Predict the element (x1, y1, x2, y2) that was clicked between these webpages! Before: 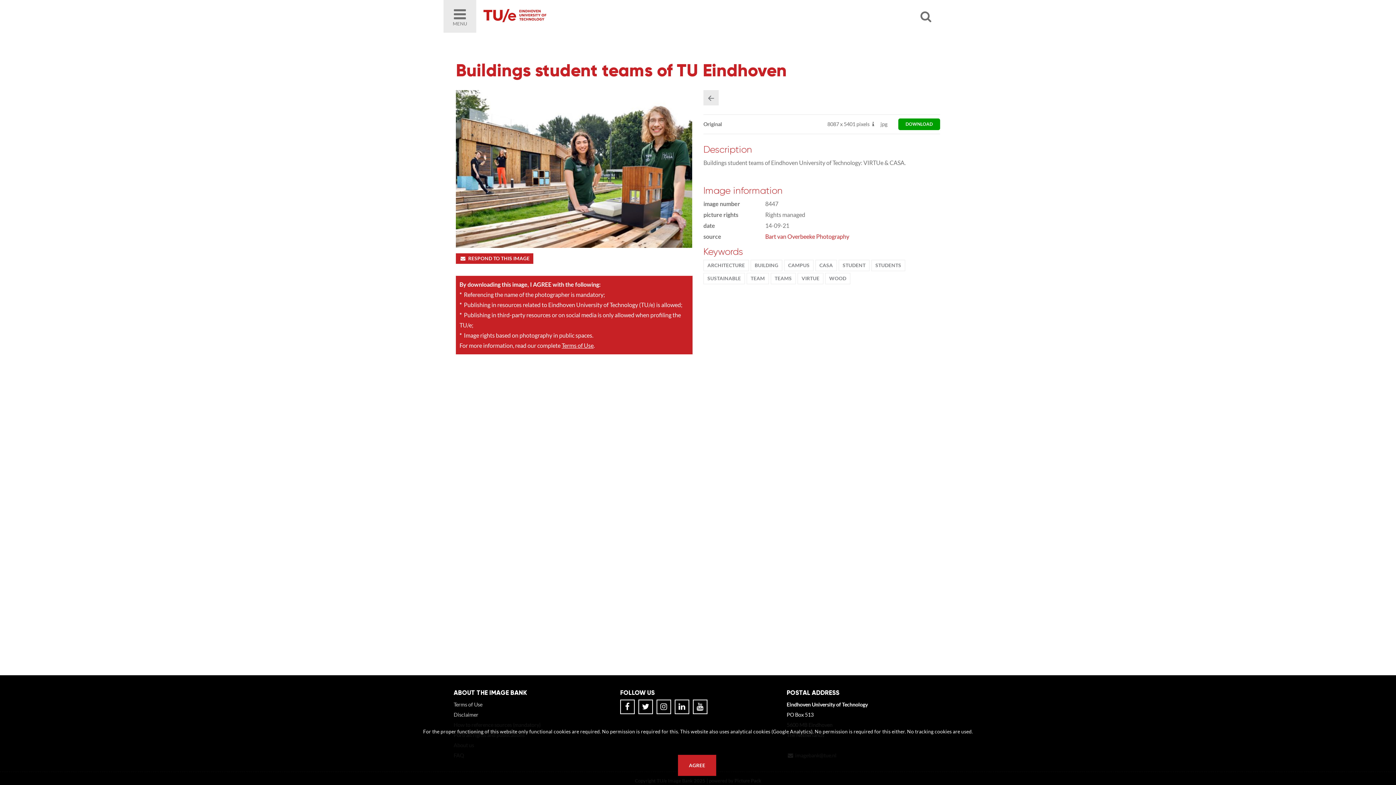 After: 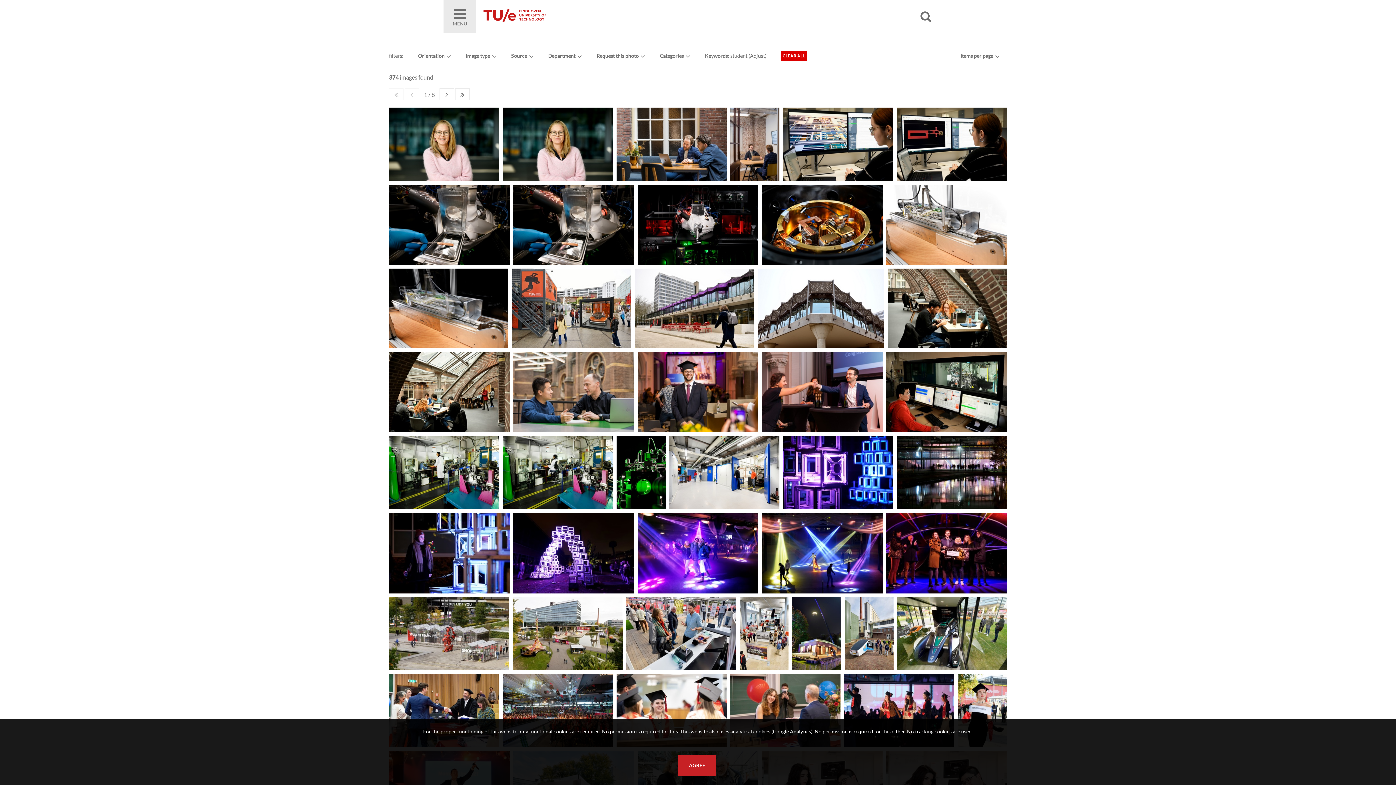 Action: bbox: (838, 260, 869, 271) label: STUDENT